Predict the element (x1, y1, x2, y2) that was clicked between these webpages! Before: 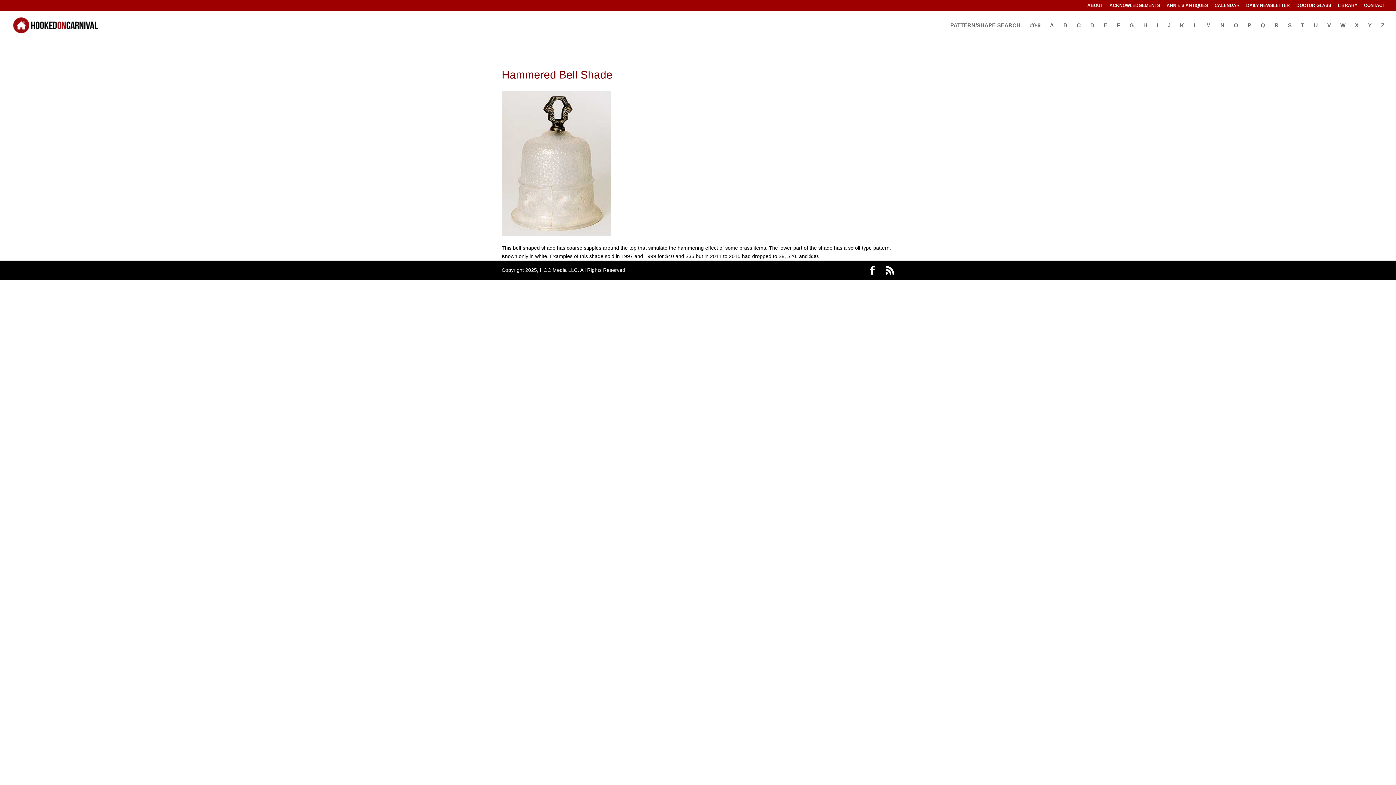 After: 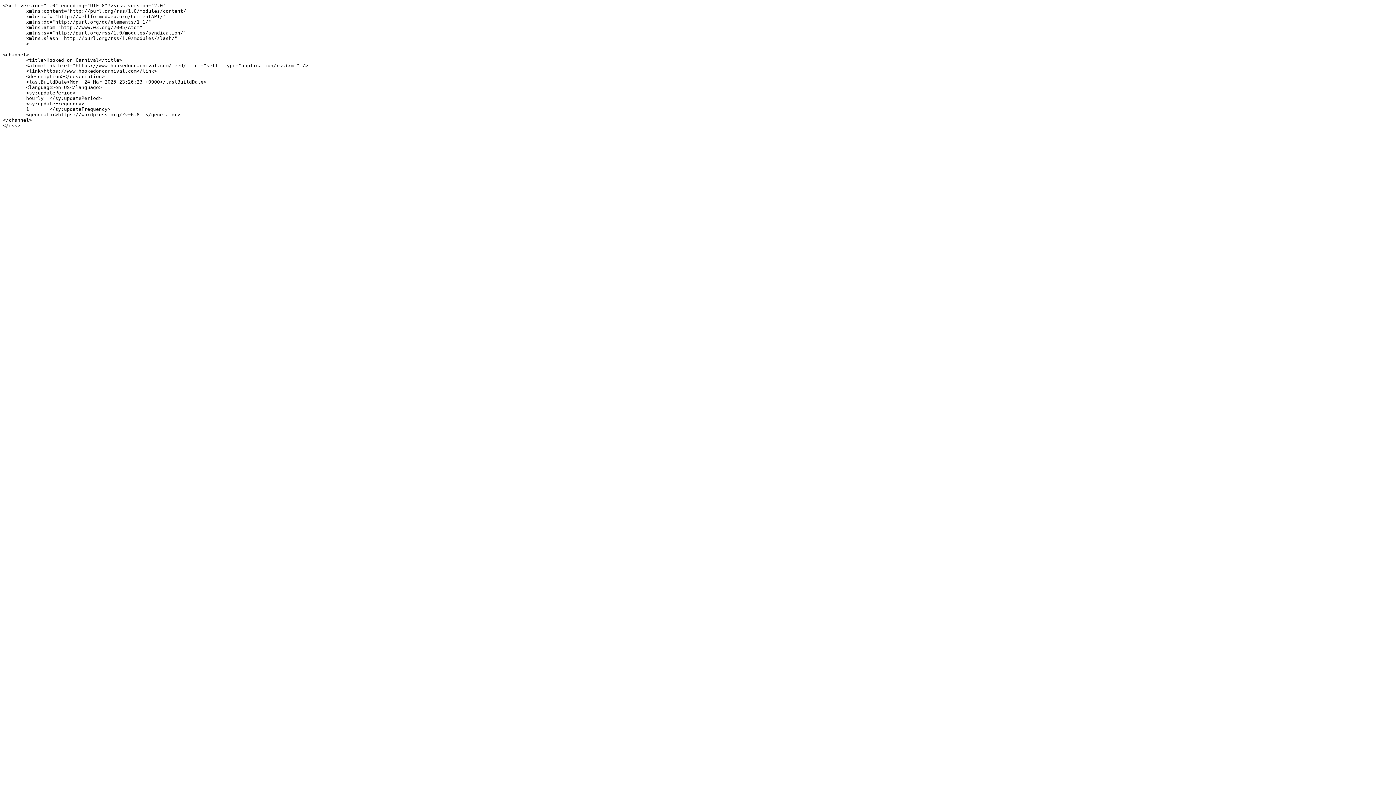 Action: bbox: (885, 266, 894, 275)